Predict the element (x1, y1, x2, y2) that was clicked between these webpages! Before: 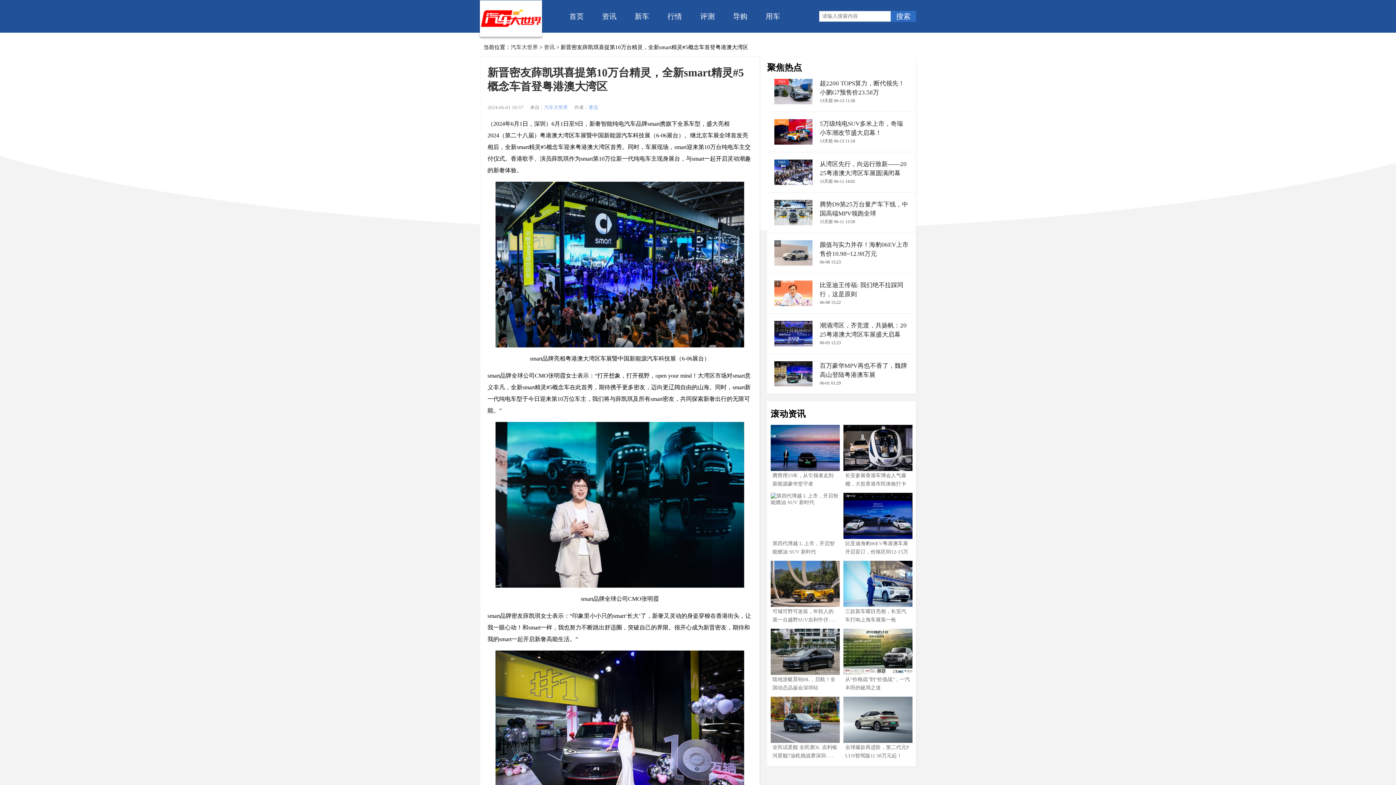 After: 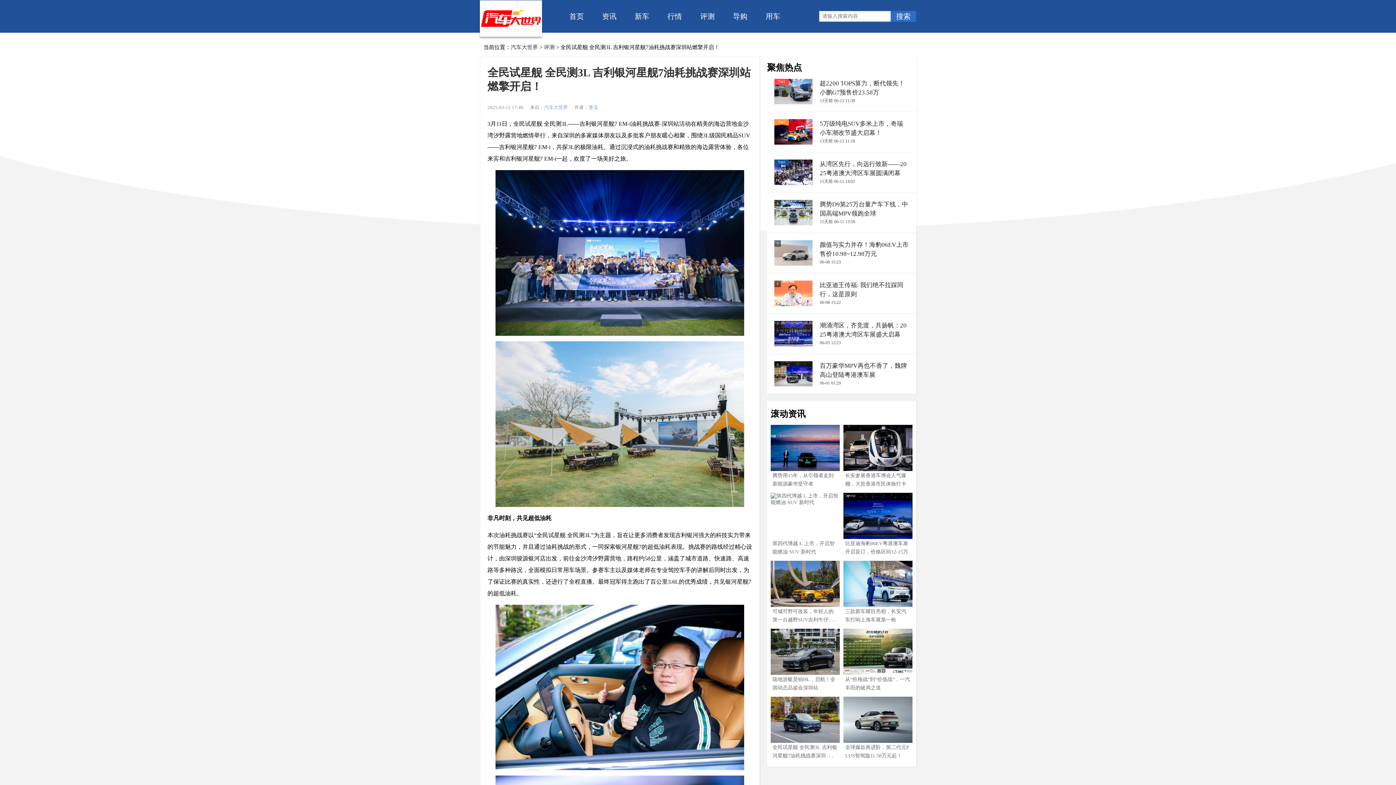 Action: bbox: (770, 716, 840, 722)